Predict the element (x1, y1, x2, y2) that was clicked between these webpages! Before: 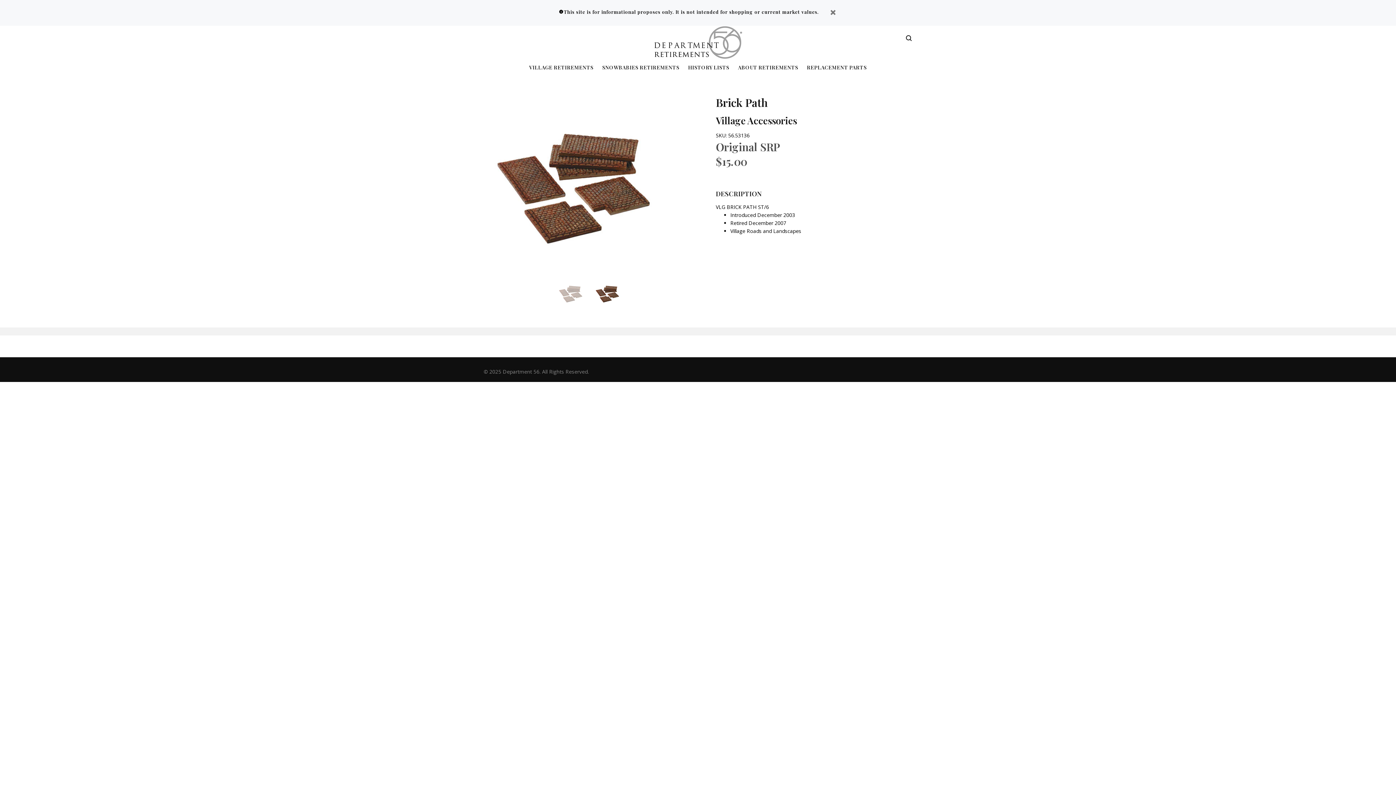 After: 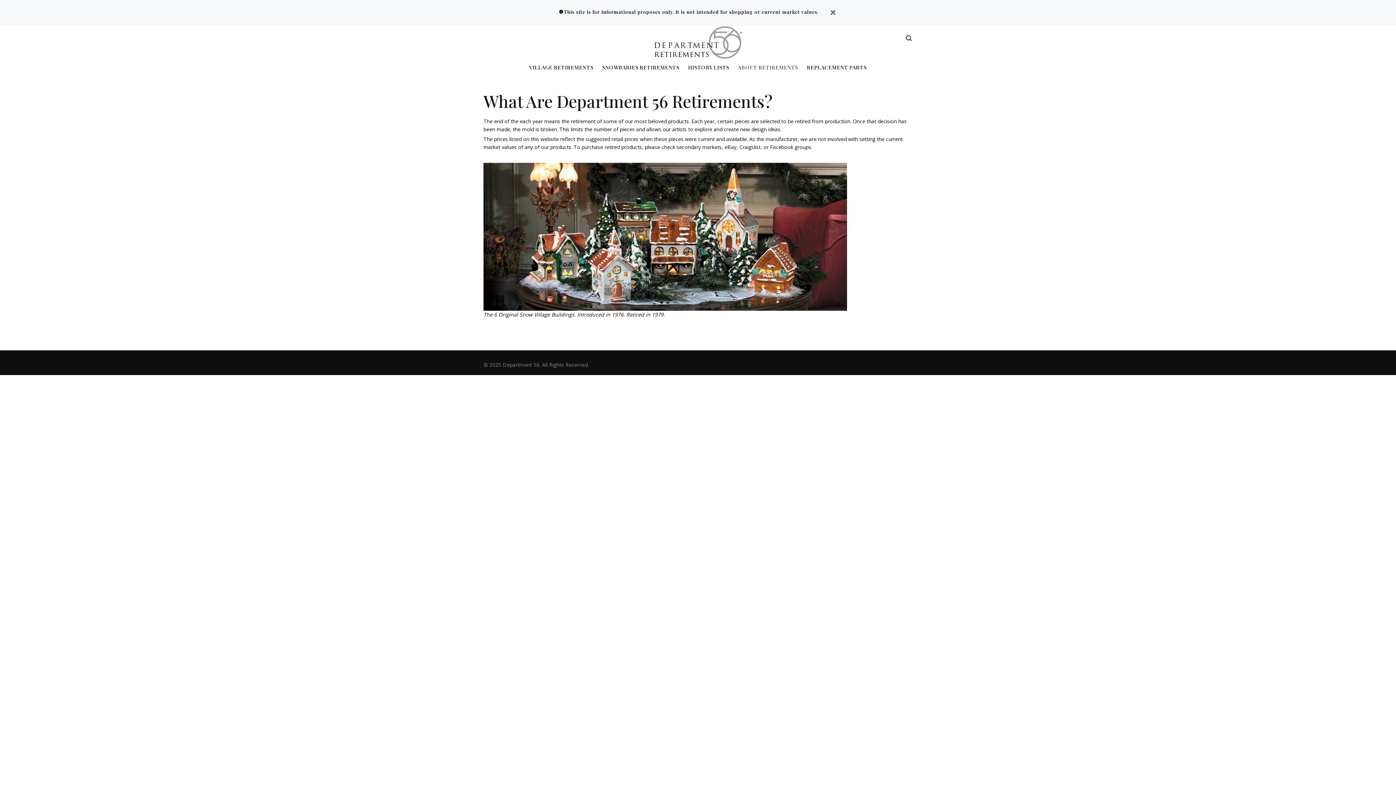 Action: label: ABOUT RETIREMENTS bbox: (733, 64, 802, 73)